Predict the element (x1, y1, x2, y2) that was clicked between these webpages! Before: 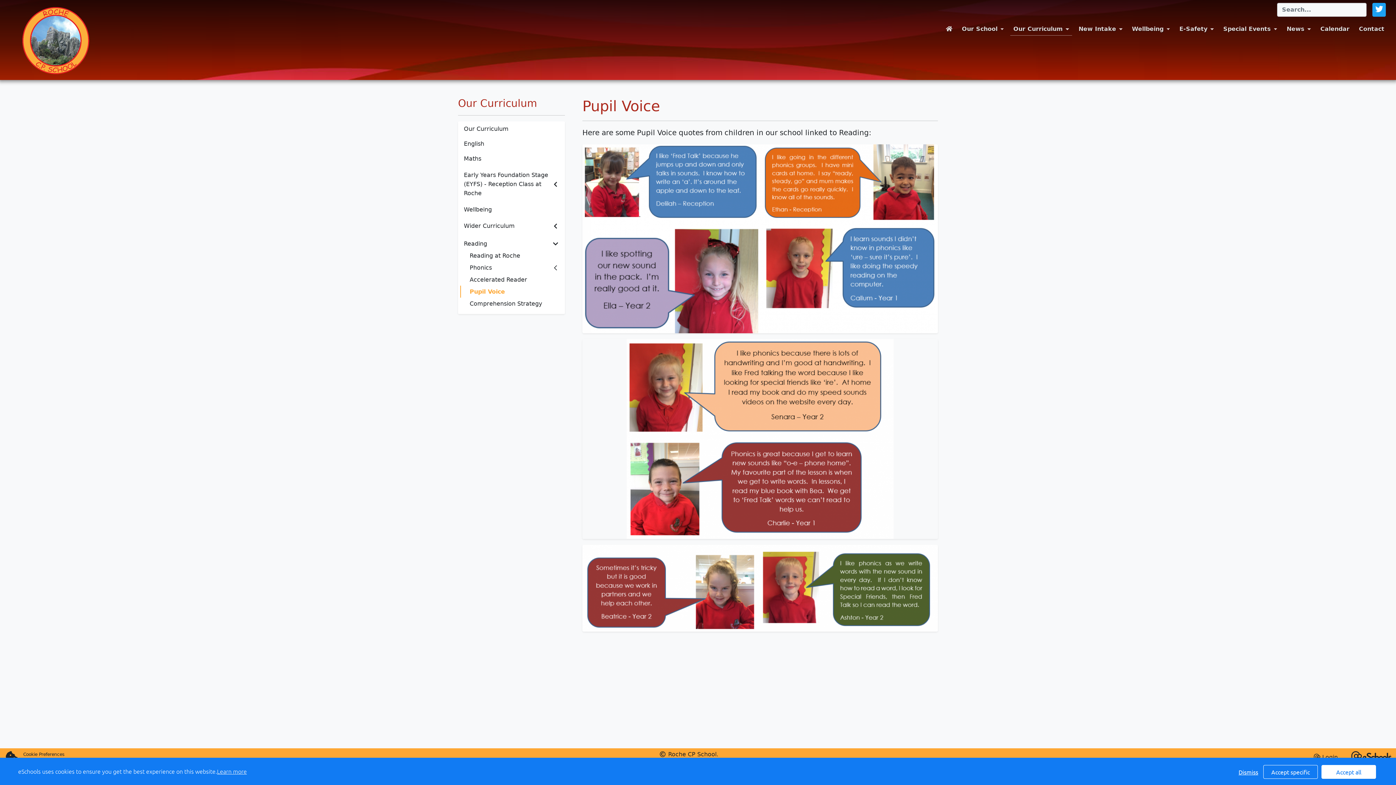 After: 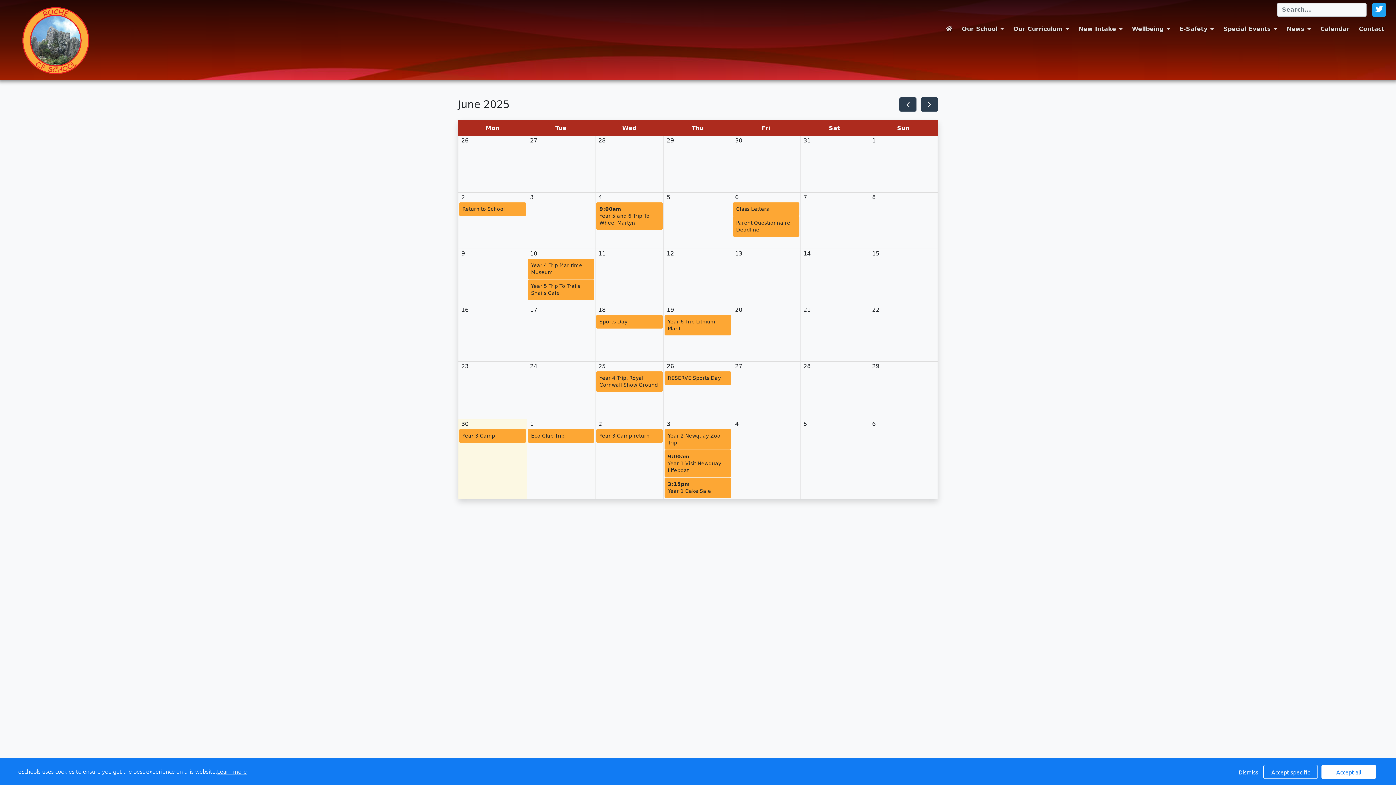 Action: bbox: (1317, 22, 1352, 35) label: Calendar